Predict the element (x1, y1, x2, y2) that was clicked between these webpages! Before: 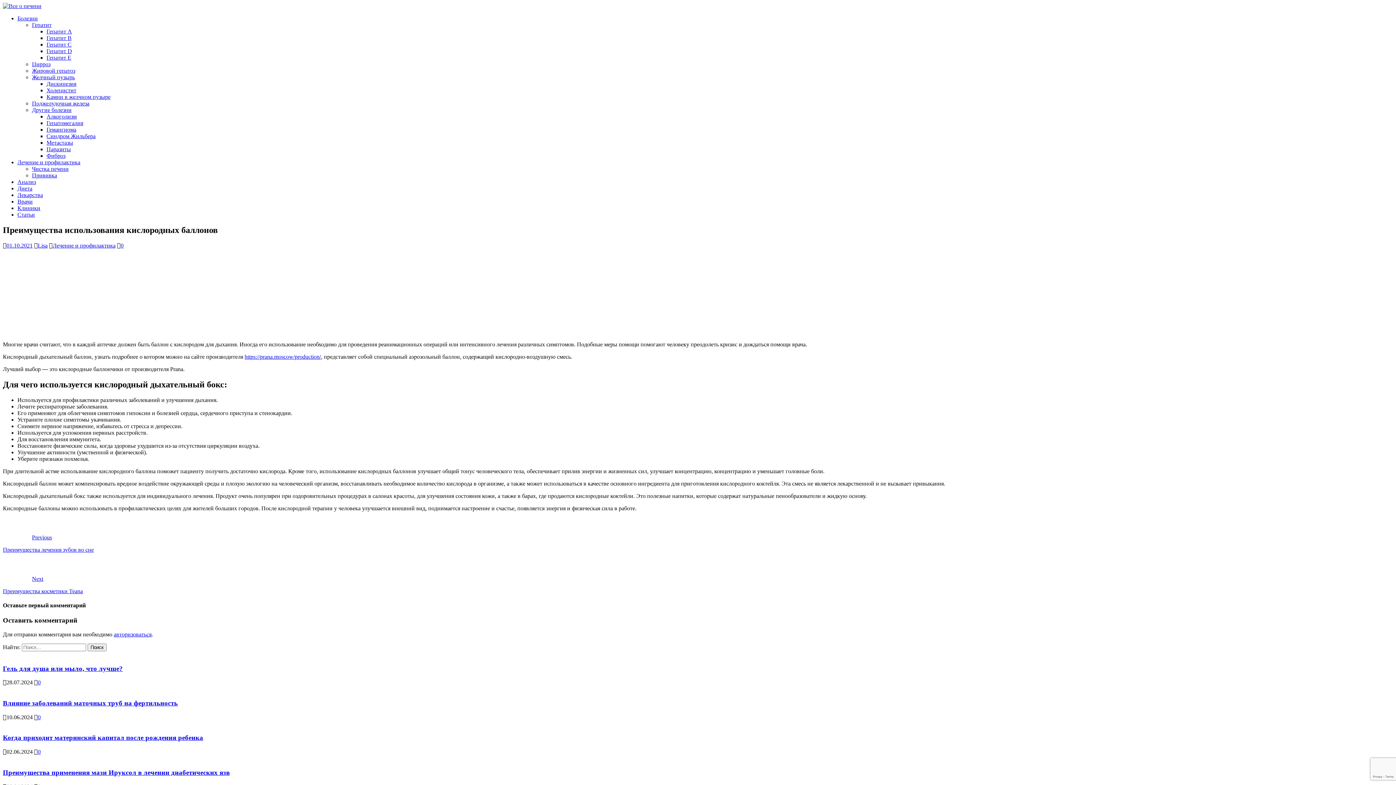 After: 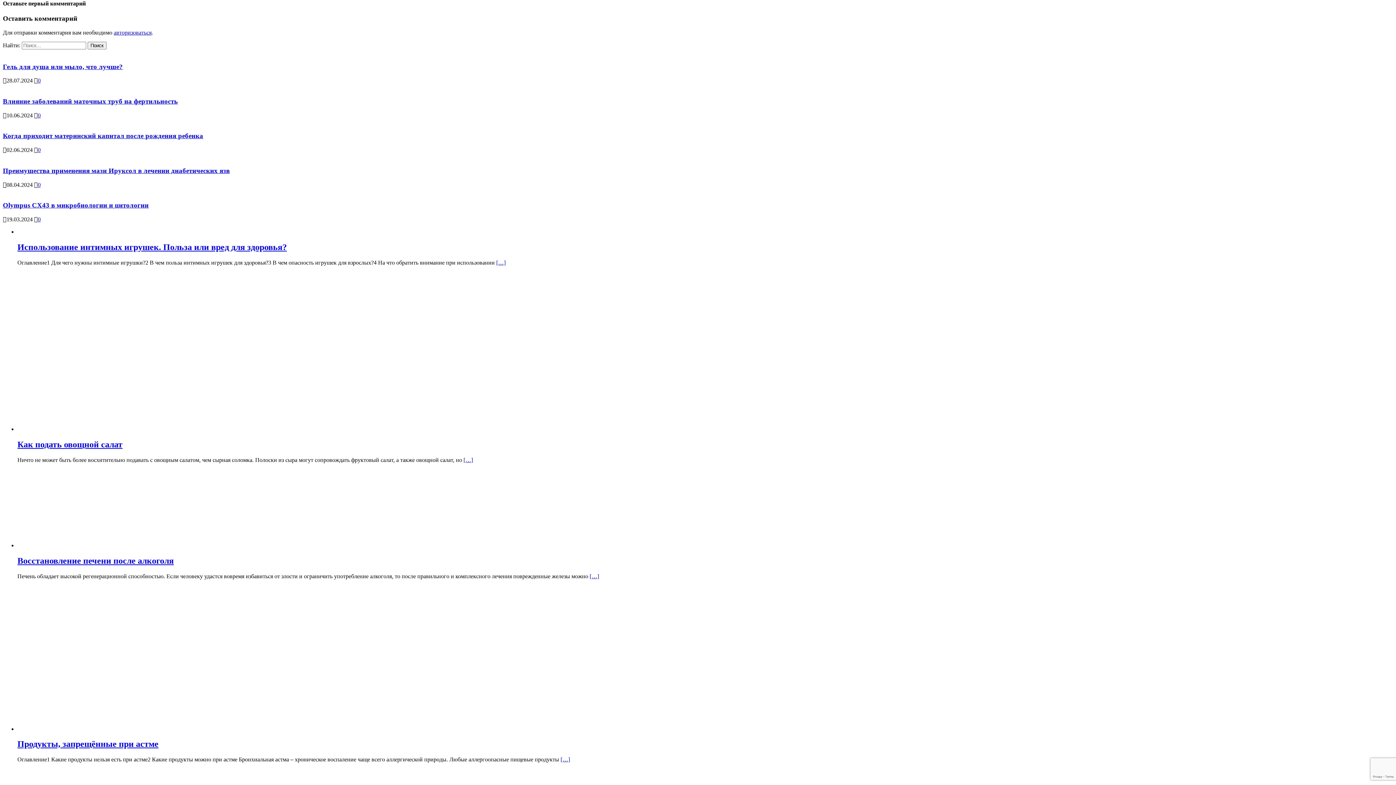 Action: label: 0 bbox: (37, 714, 40, 720)